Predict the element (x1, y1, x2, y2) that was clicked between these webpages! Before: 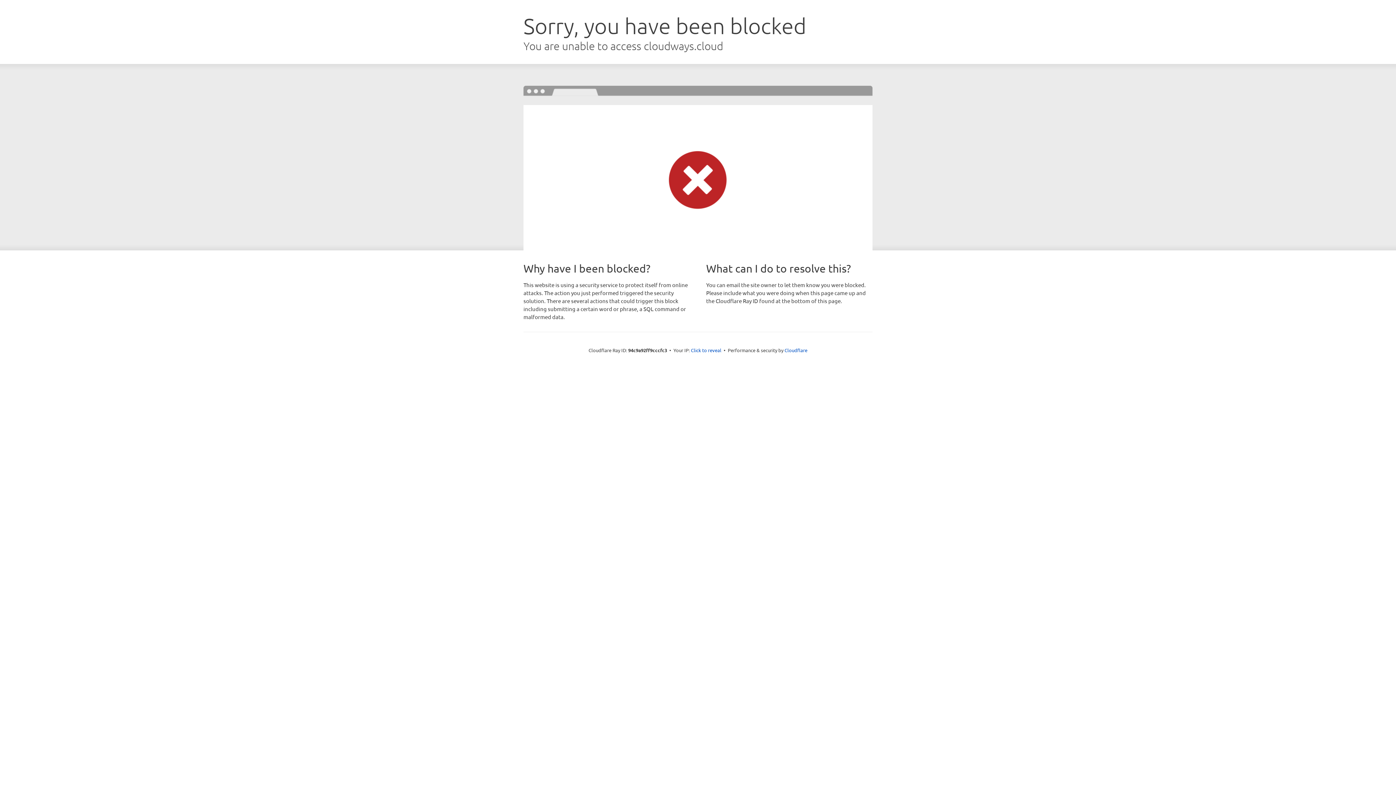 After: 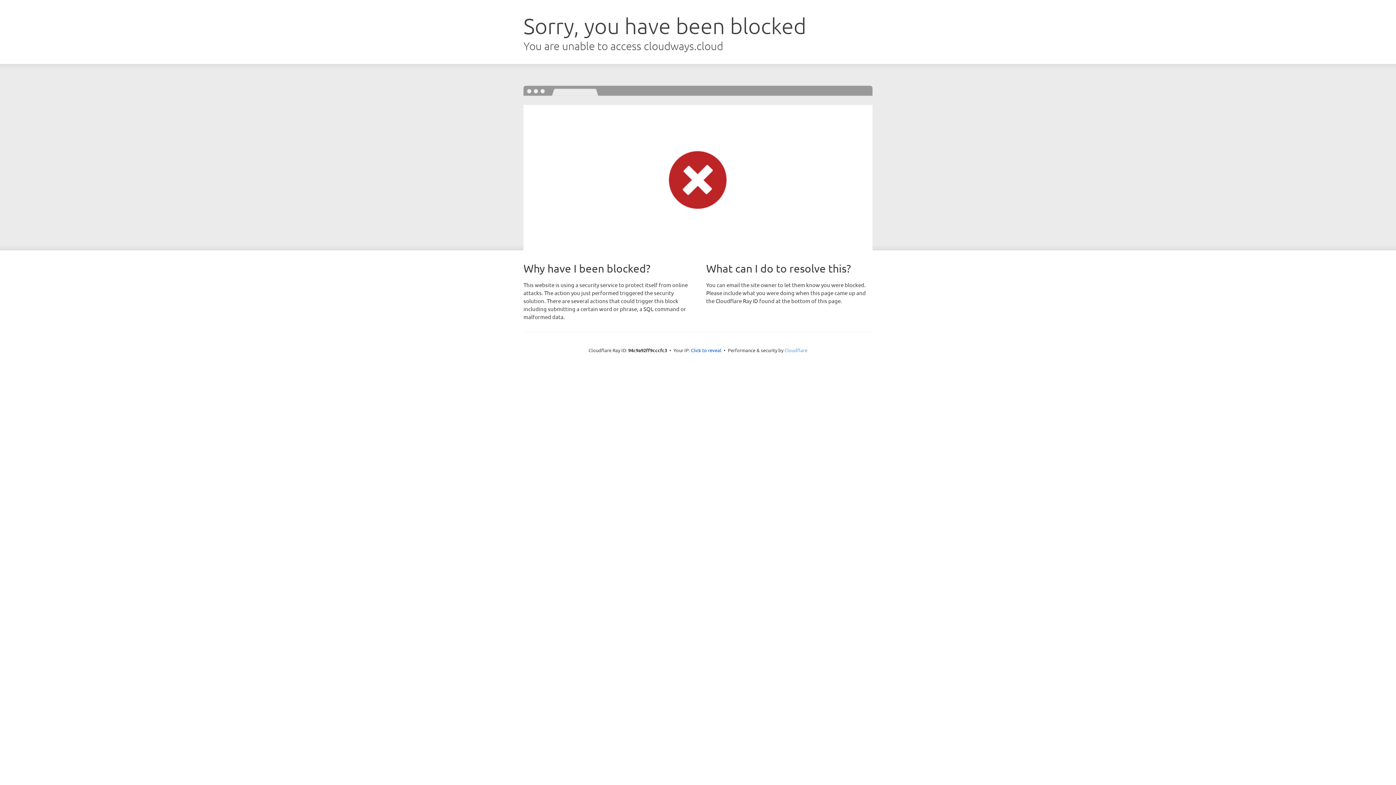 Action: label: Cloudflare bbox: (784, 347, 807, 353)